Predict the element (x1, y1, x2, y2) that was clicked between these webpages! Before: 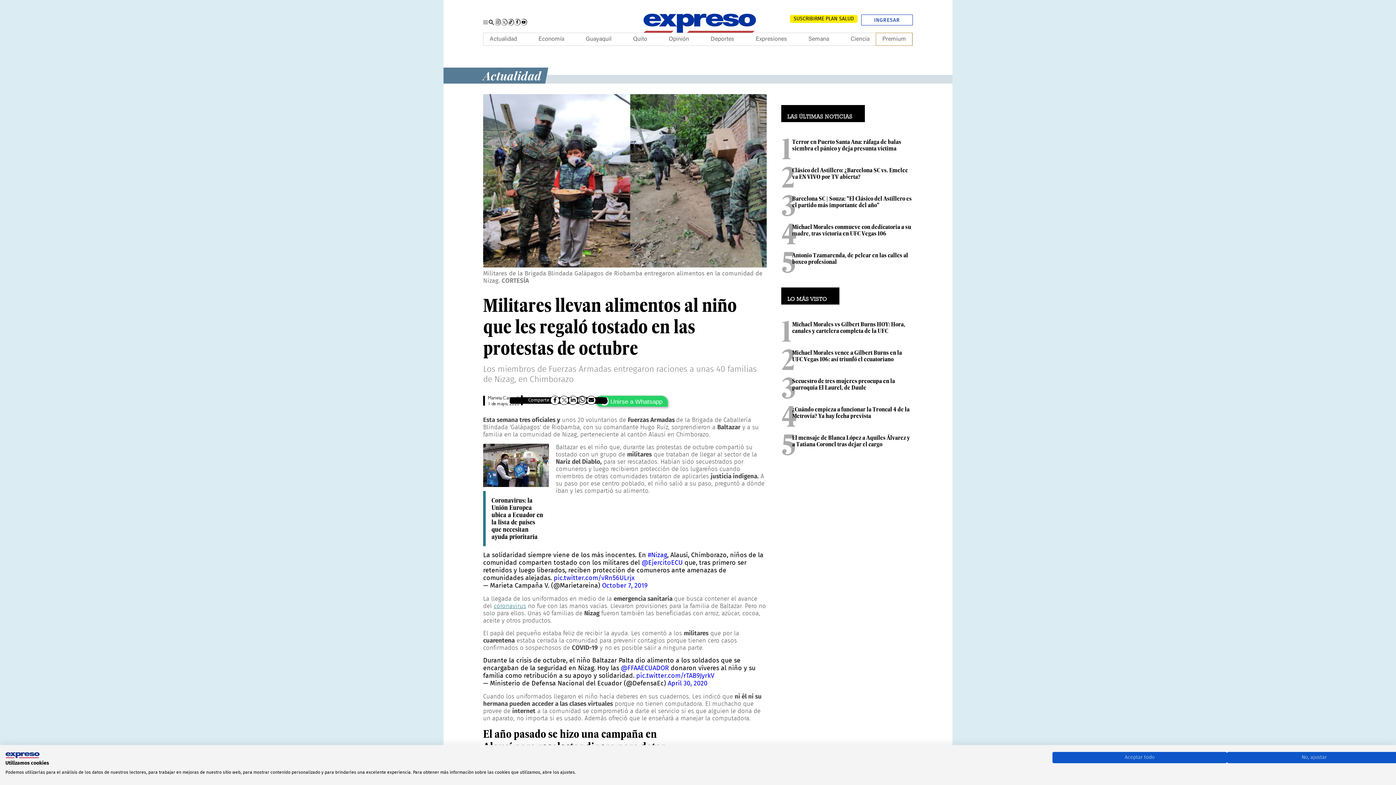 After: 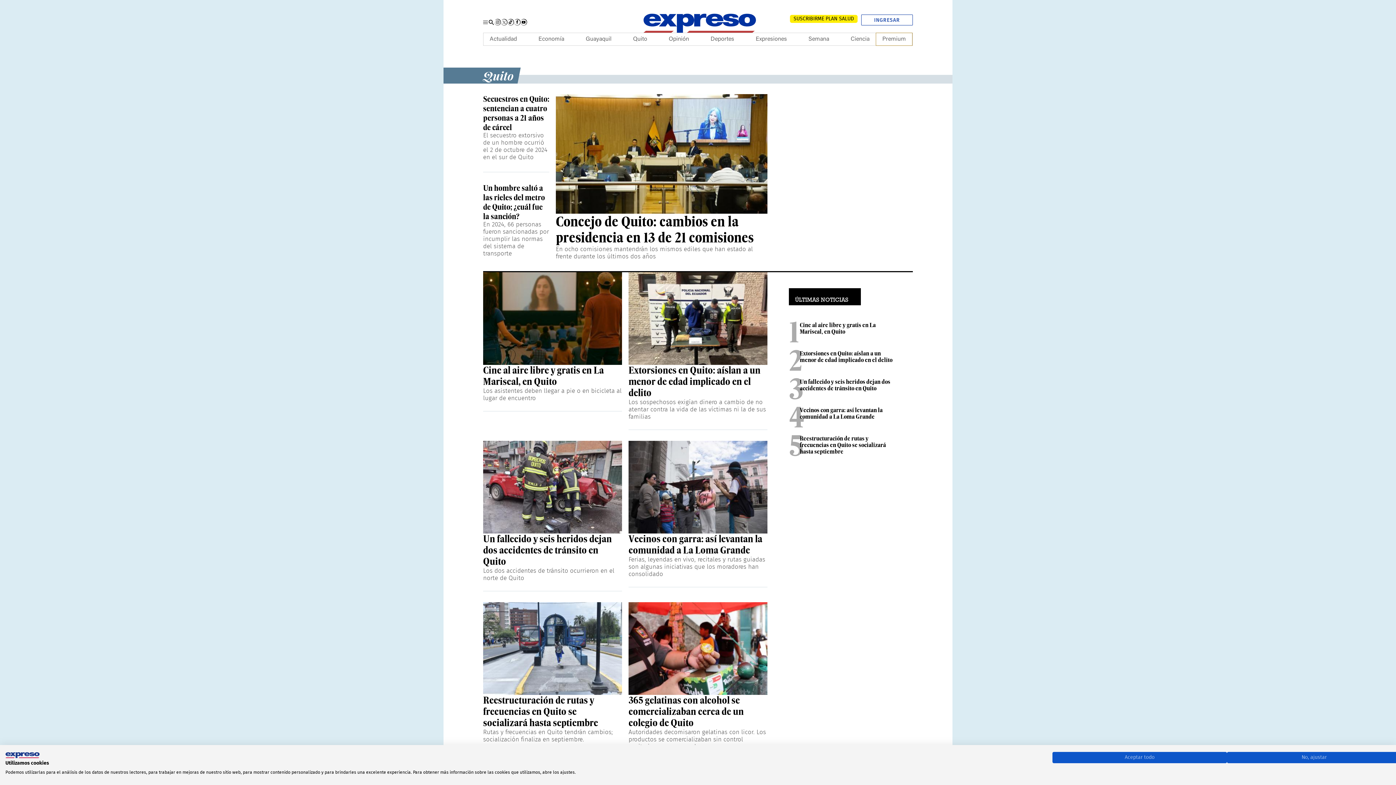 Action: bbox: (633, 33, 647, 45) label: Quito